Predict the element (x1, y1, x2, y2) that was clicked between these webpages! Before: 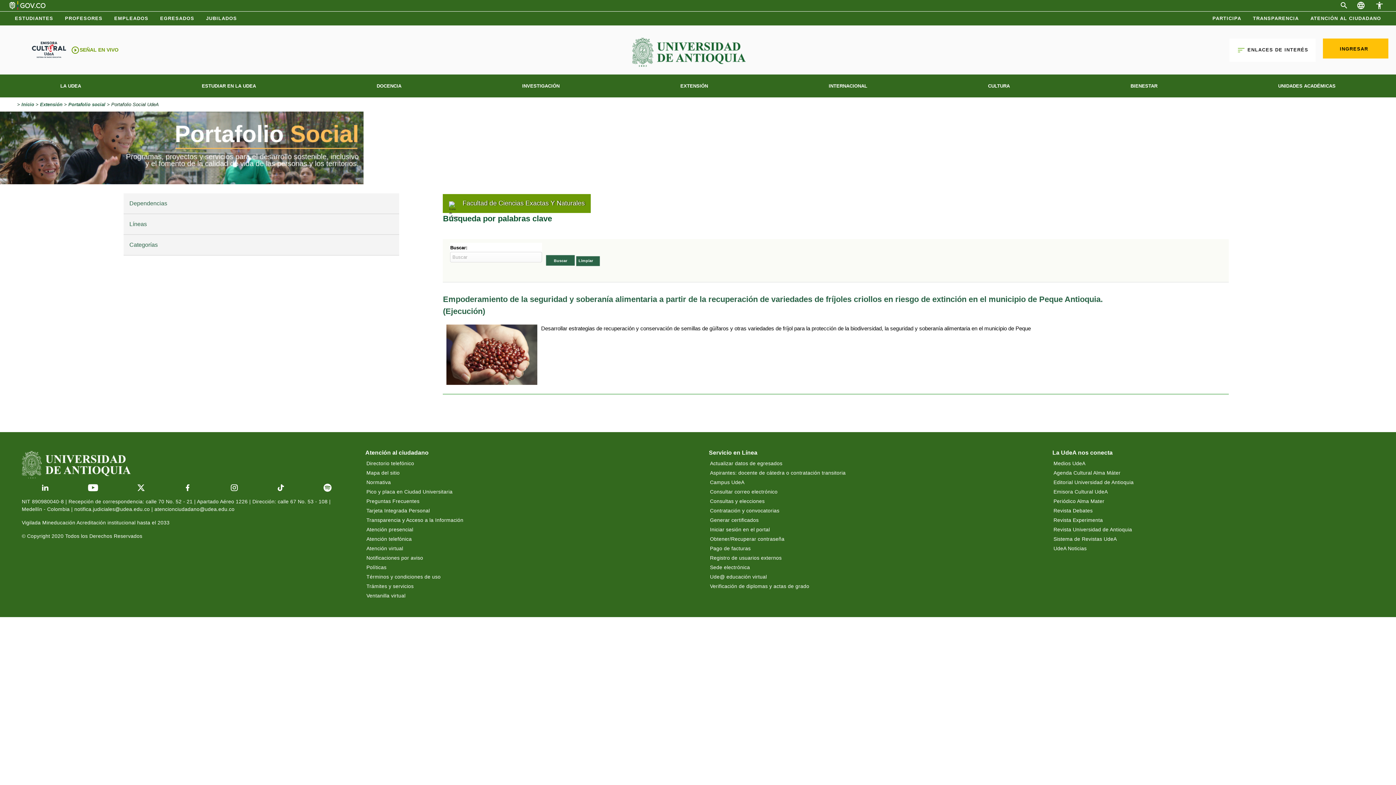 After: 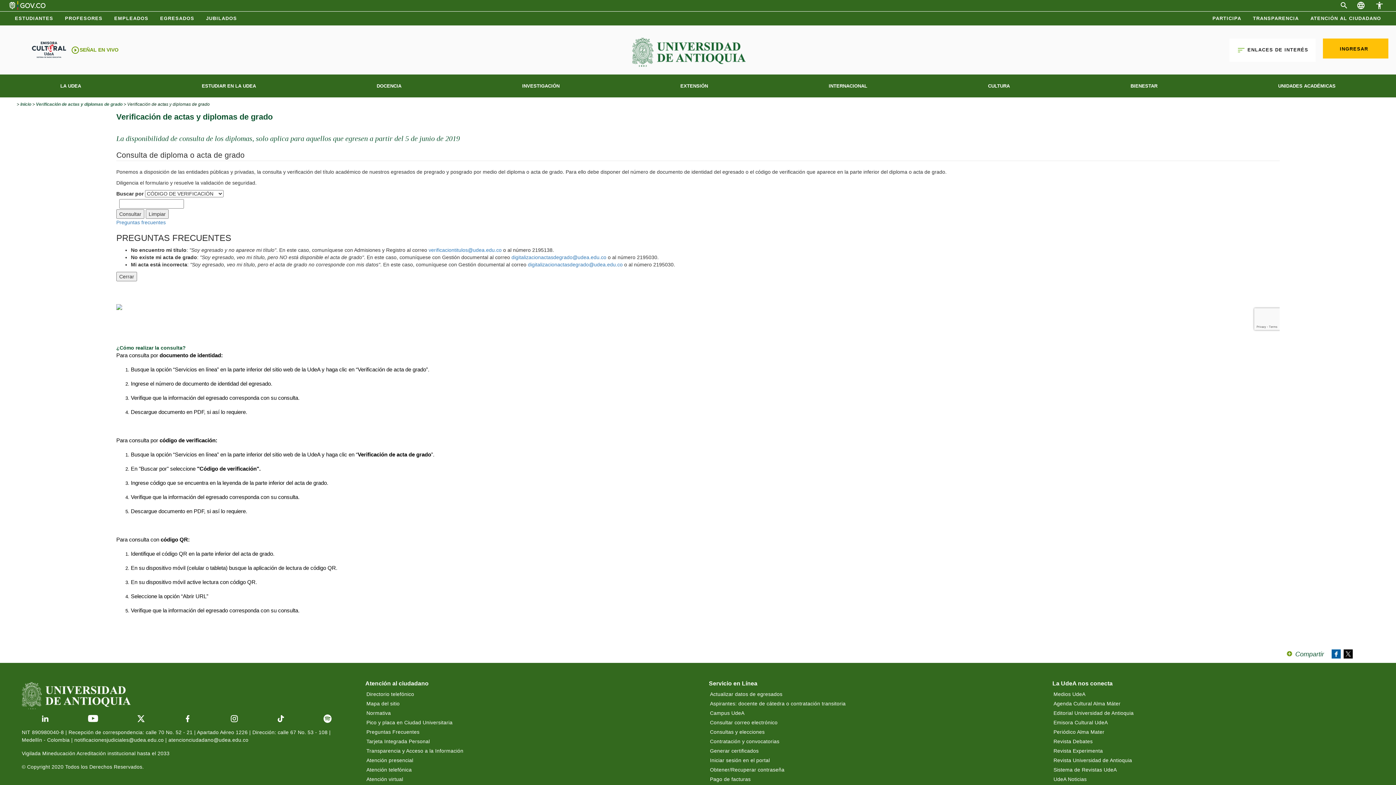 Action: label: Verificación de diplomas y actas de grado bbox: (709, 582, 1001, 591)